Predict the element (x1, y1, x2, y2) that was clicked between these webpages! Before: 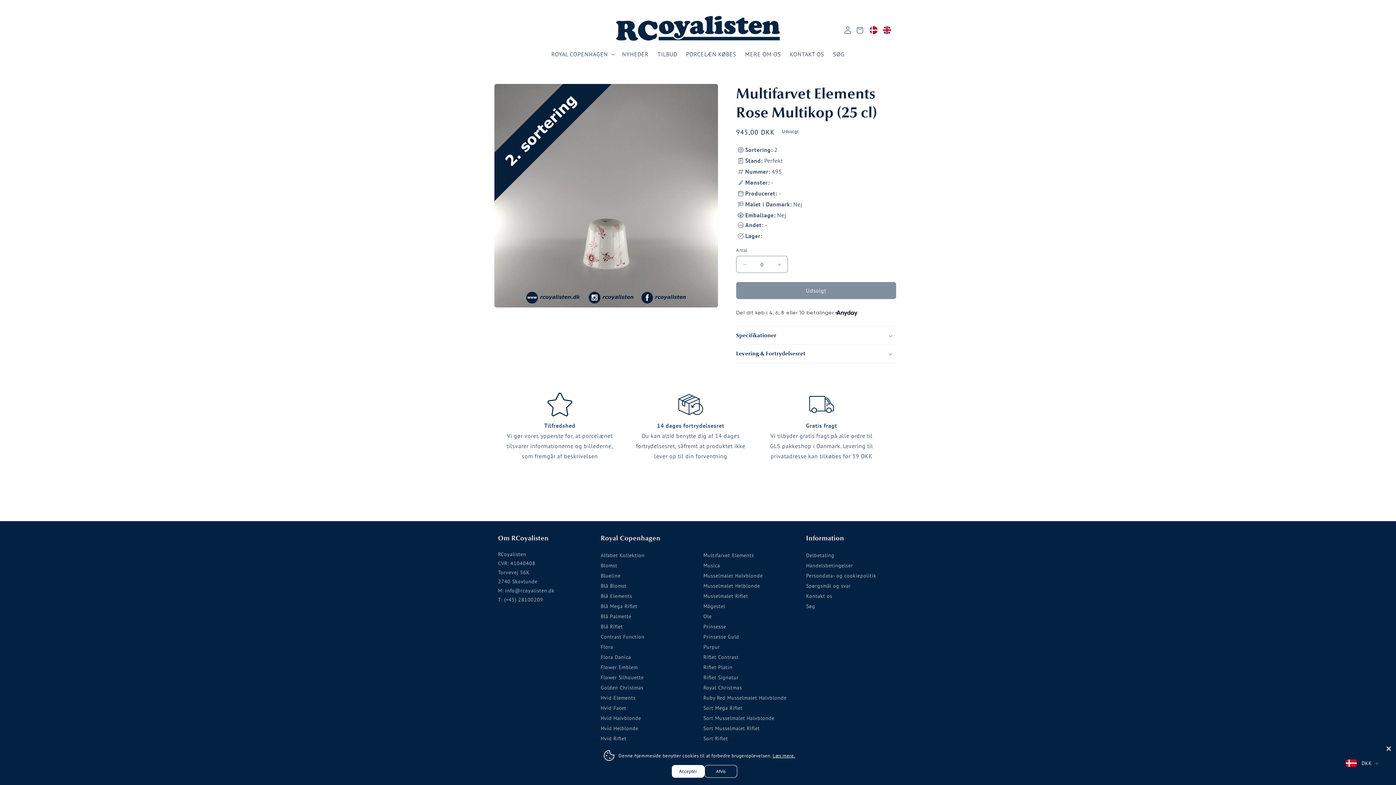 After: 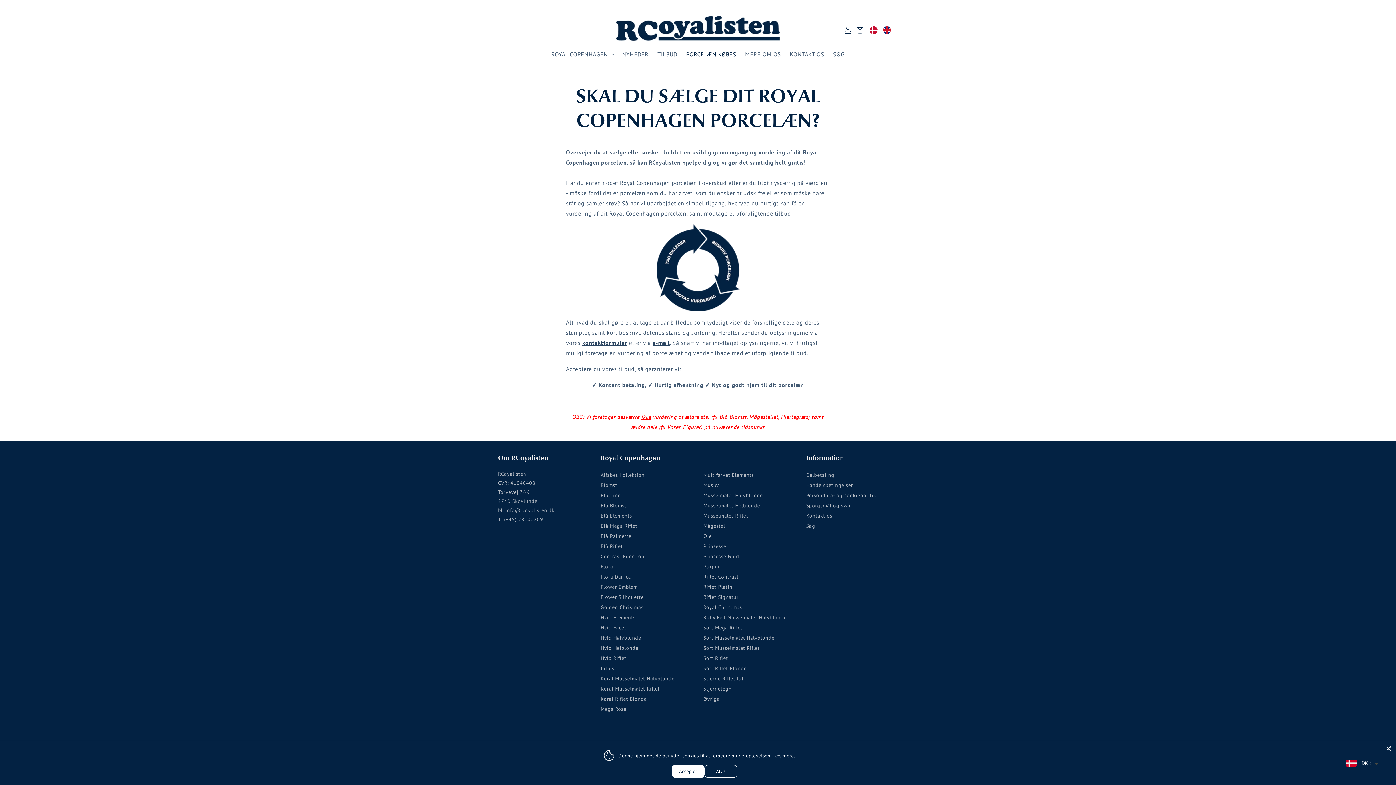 Action: label: PORCELÆN KØBES bbox: (681, 46, 740, 62)